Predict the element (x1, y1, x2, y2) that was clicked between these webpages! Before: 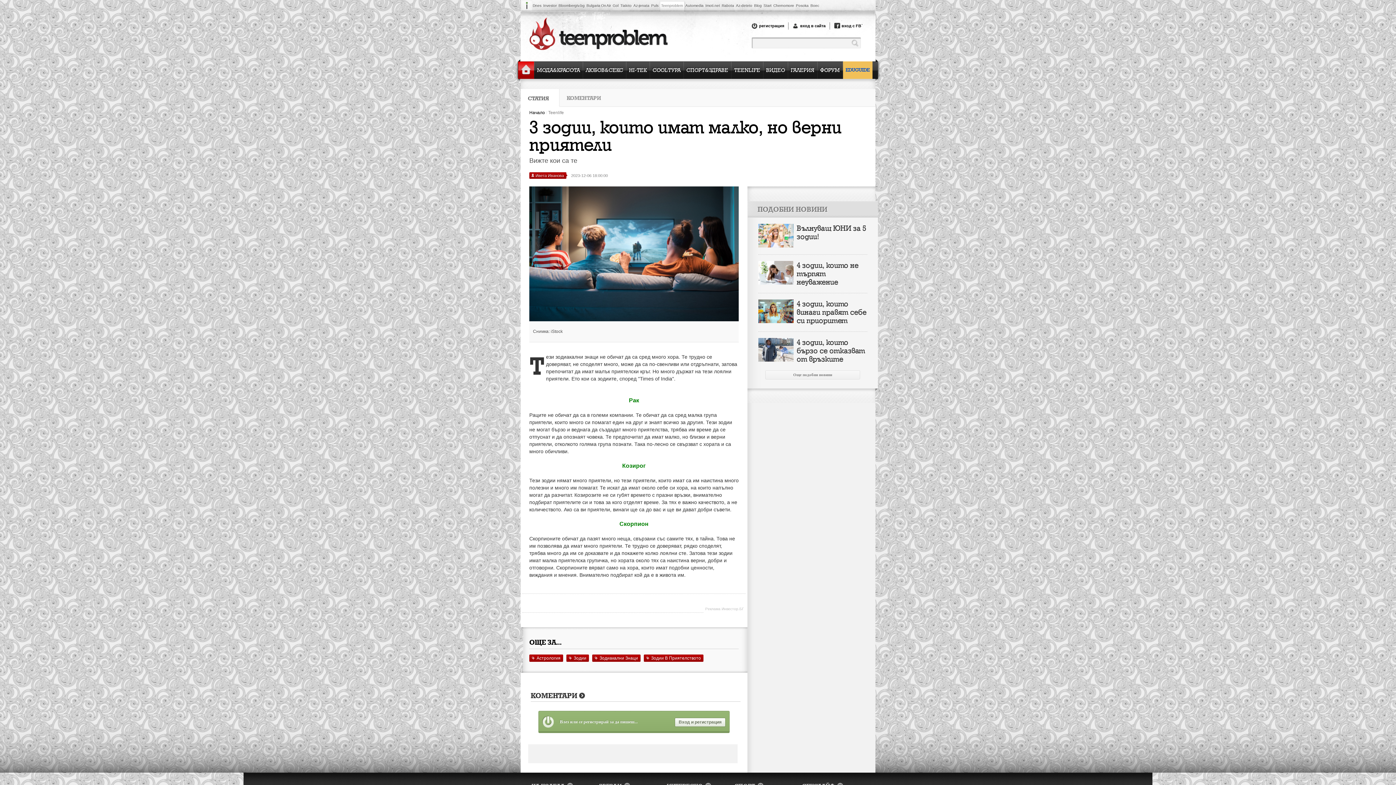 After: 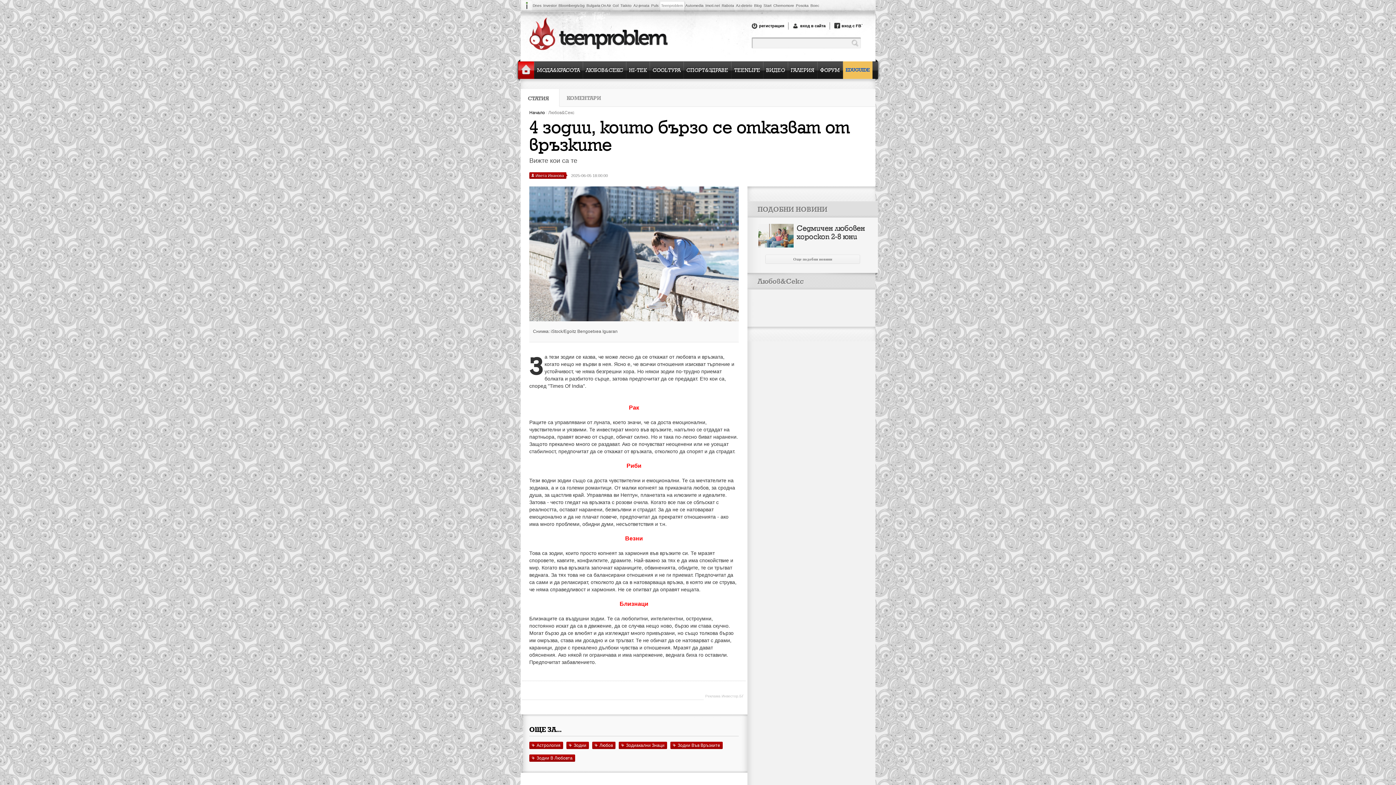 Action: bbox: (758, 338, 793, 361)